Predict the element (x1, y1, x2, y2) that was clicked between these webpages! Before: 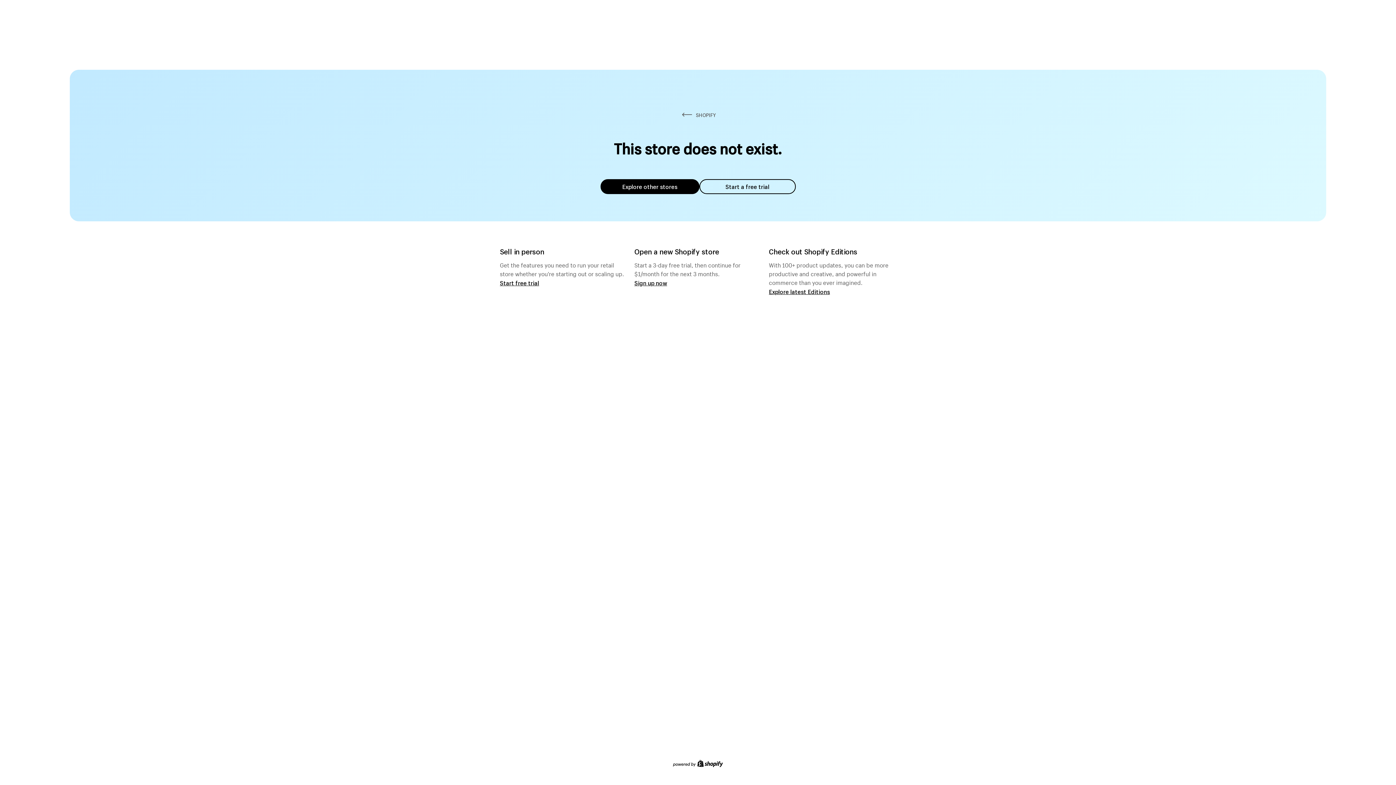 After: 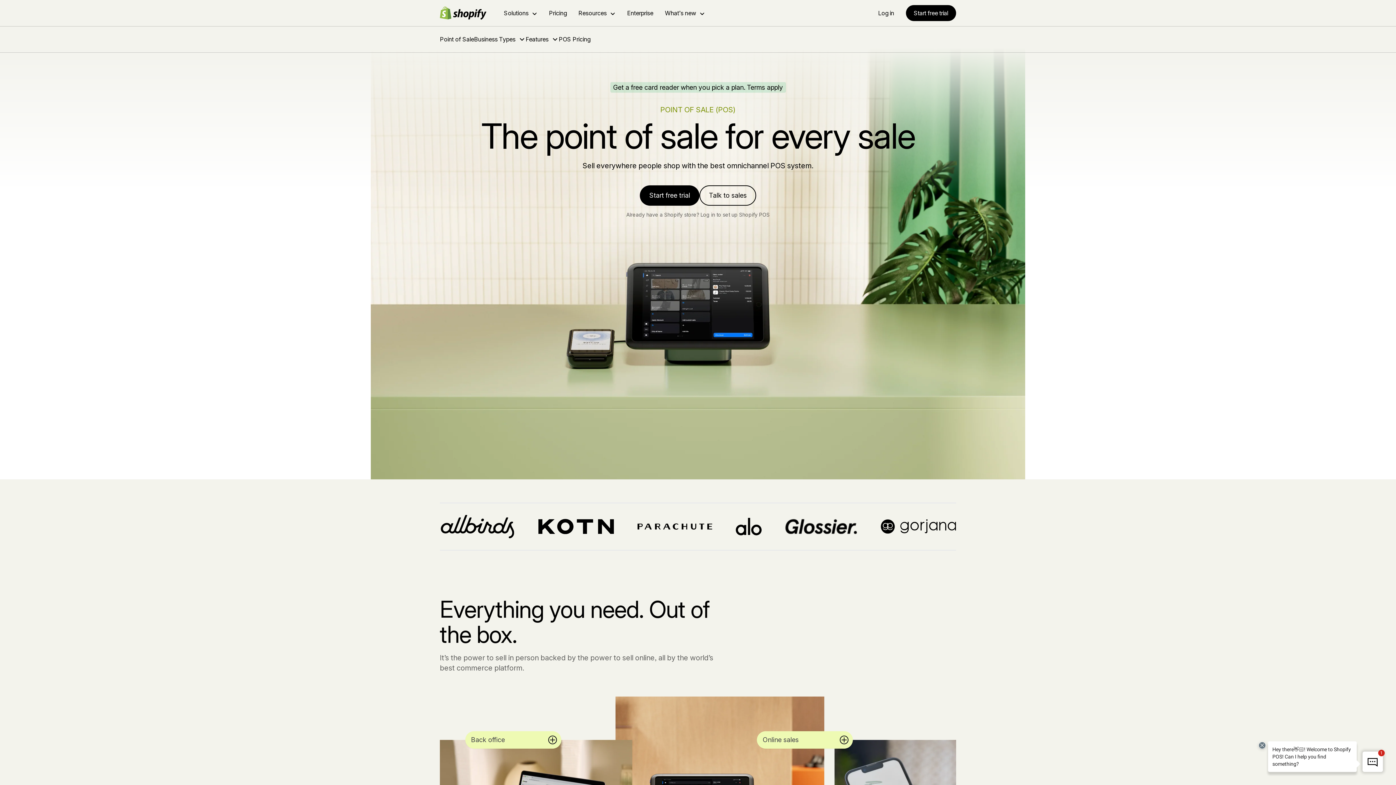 Action: label: Start free trial bbox: (500, 279, 539, 286)